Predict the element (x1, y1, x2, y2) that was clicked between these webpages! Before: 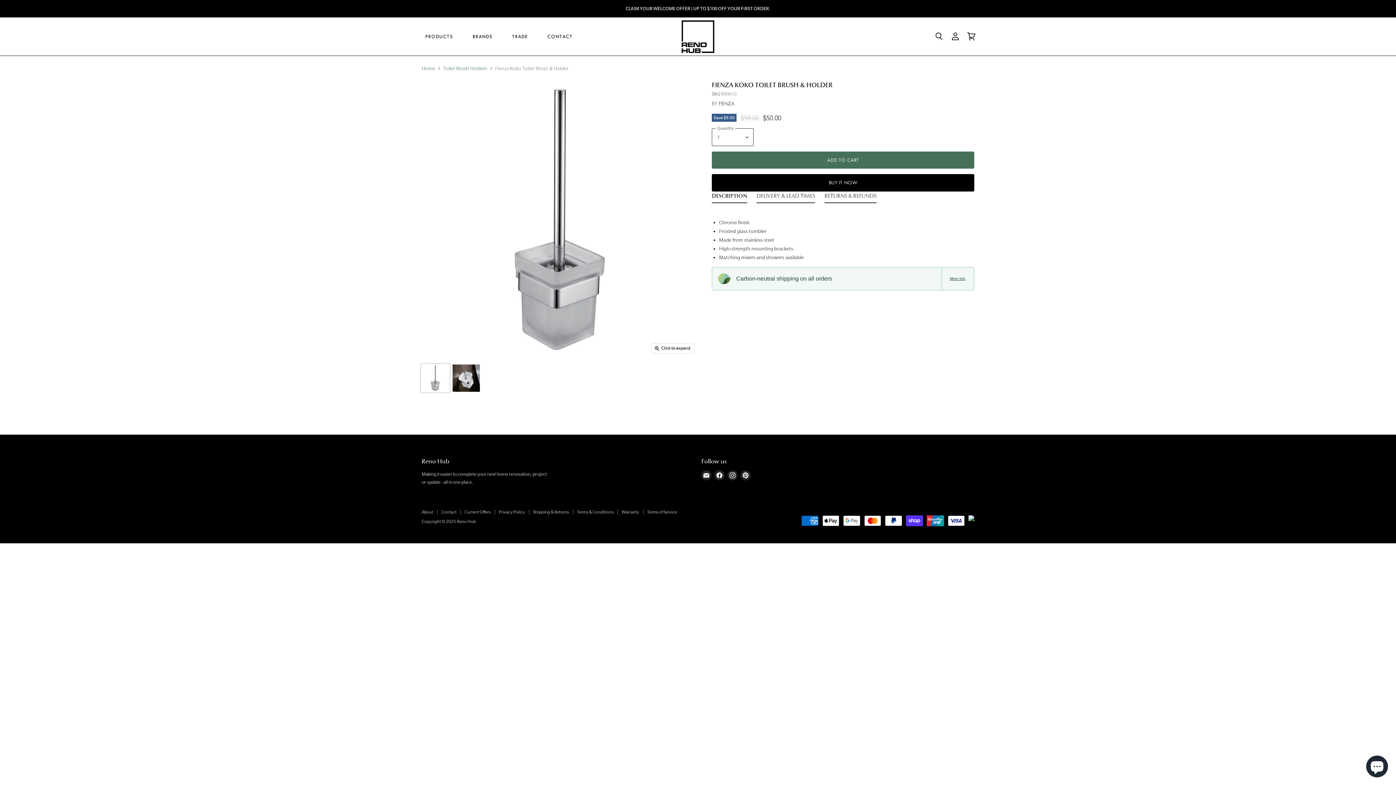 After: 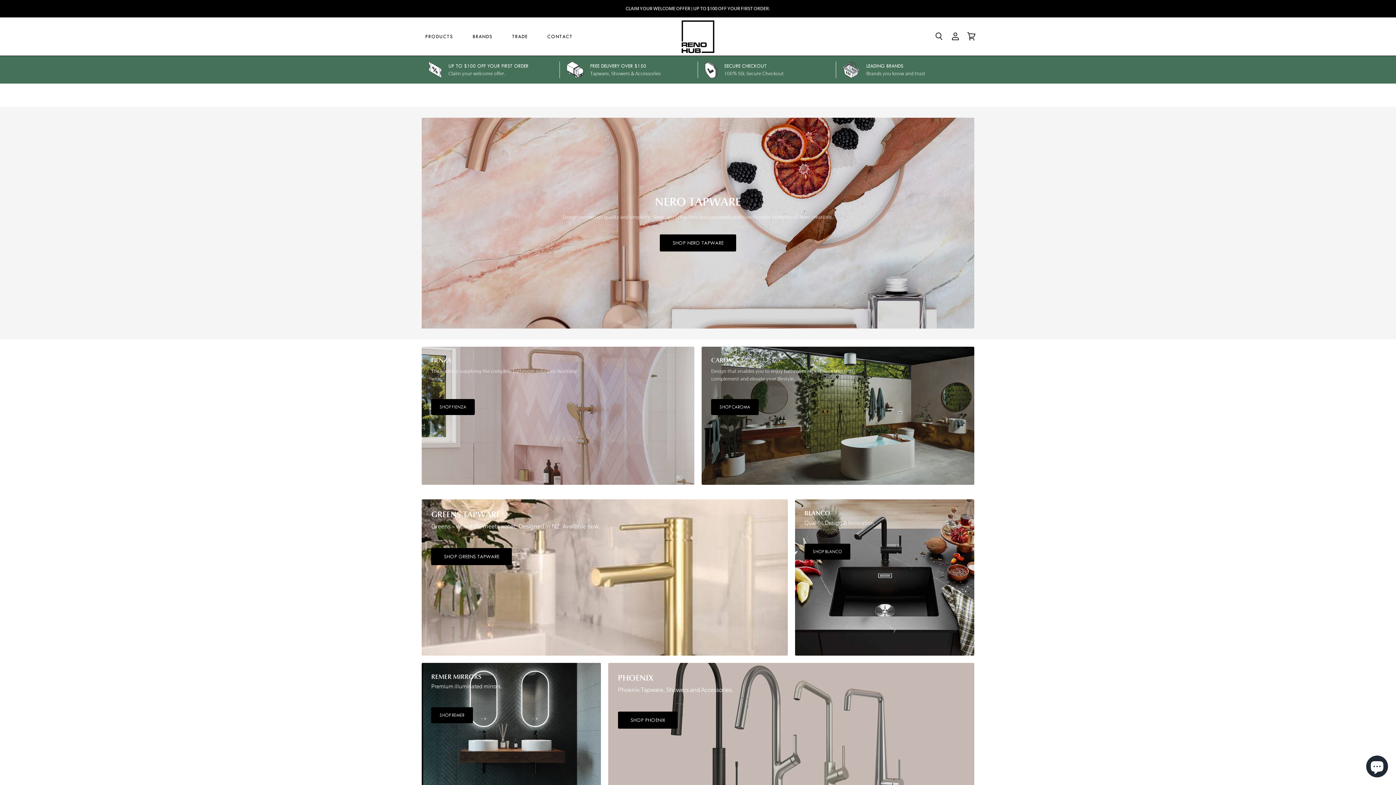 Action: bbox: (421, 65, 435, 71) label: Home